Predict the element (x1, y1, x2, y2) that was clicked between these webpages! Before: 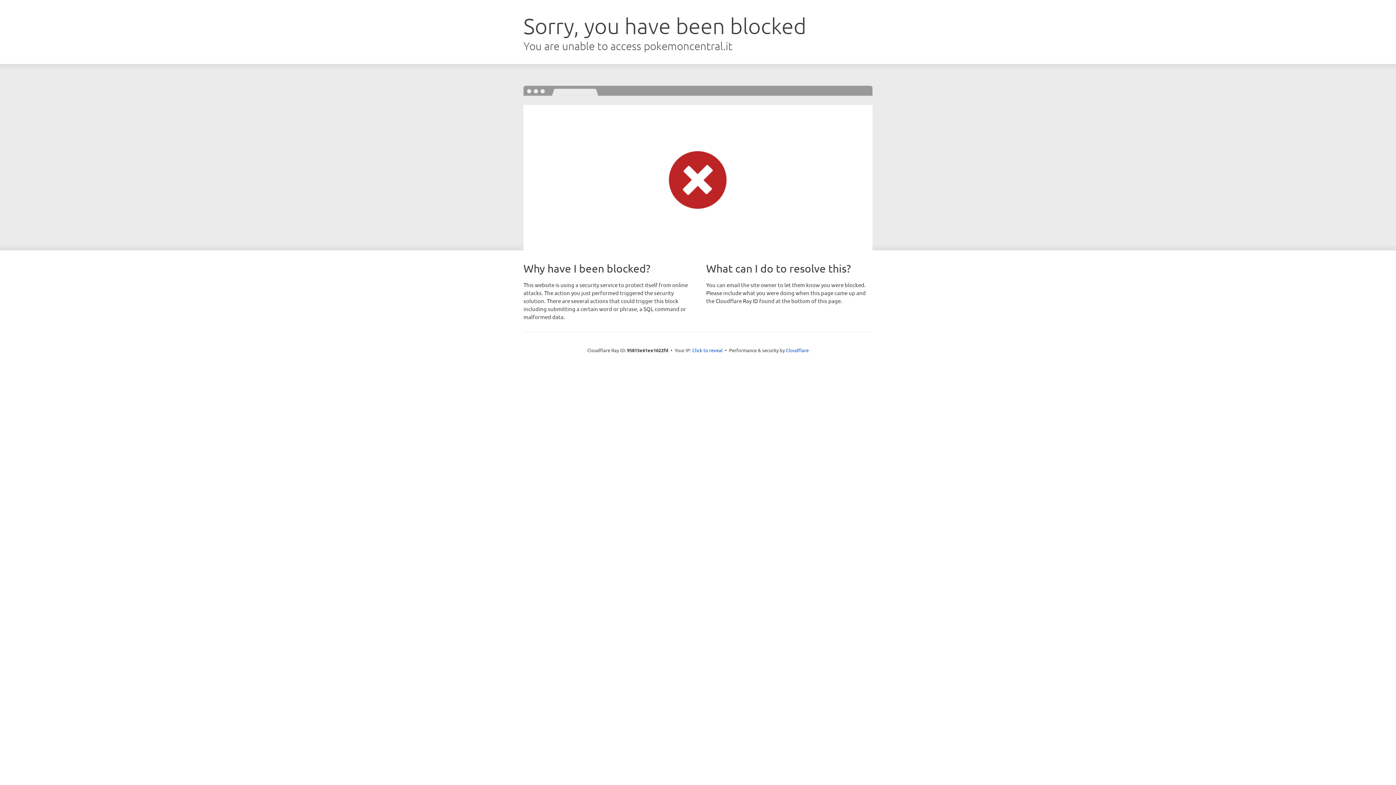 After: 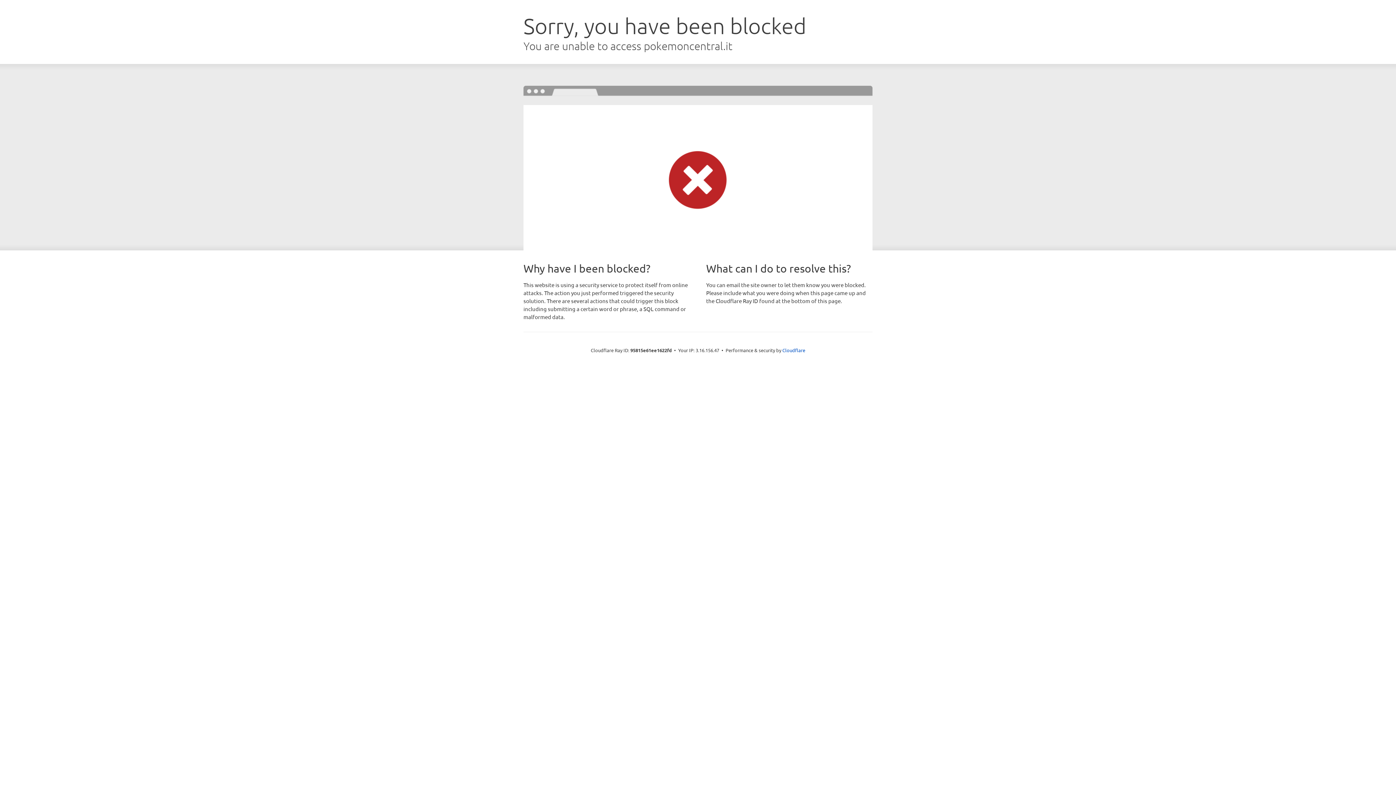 Action: bbox: (692, 346, 722, 353) label: Click to reveal